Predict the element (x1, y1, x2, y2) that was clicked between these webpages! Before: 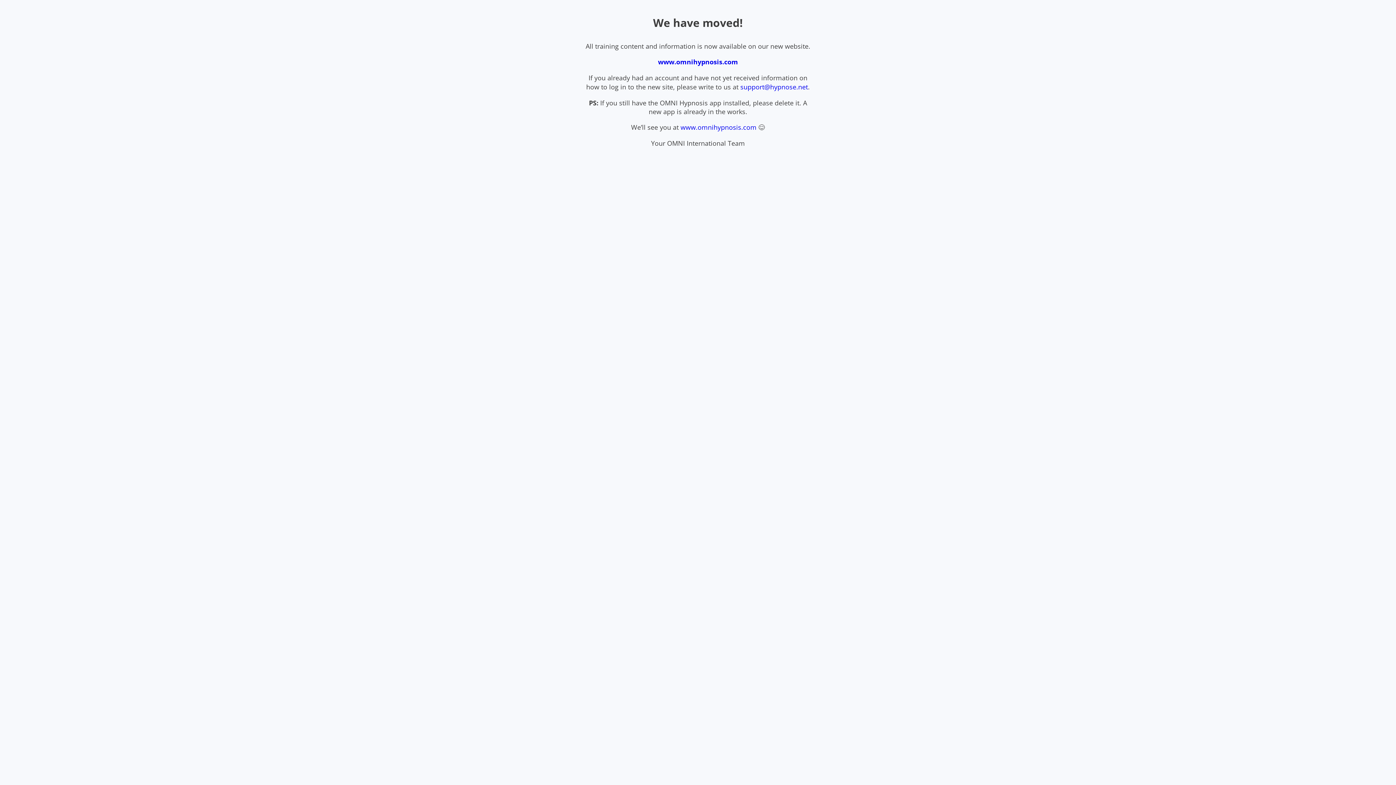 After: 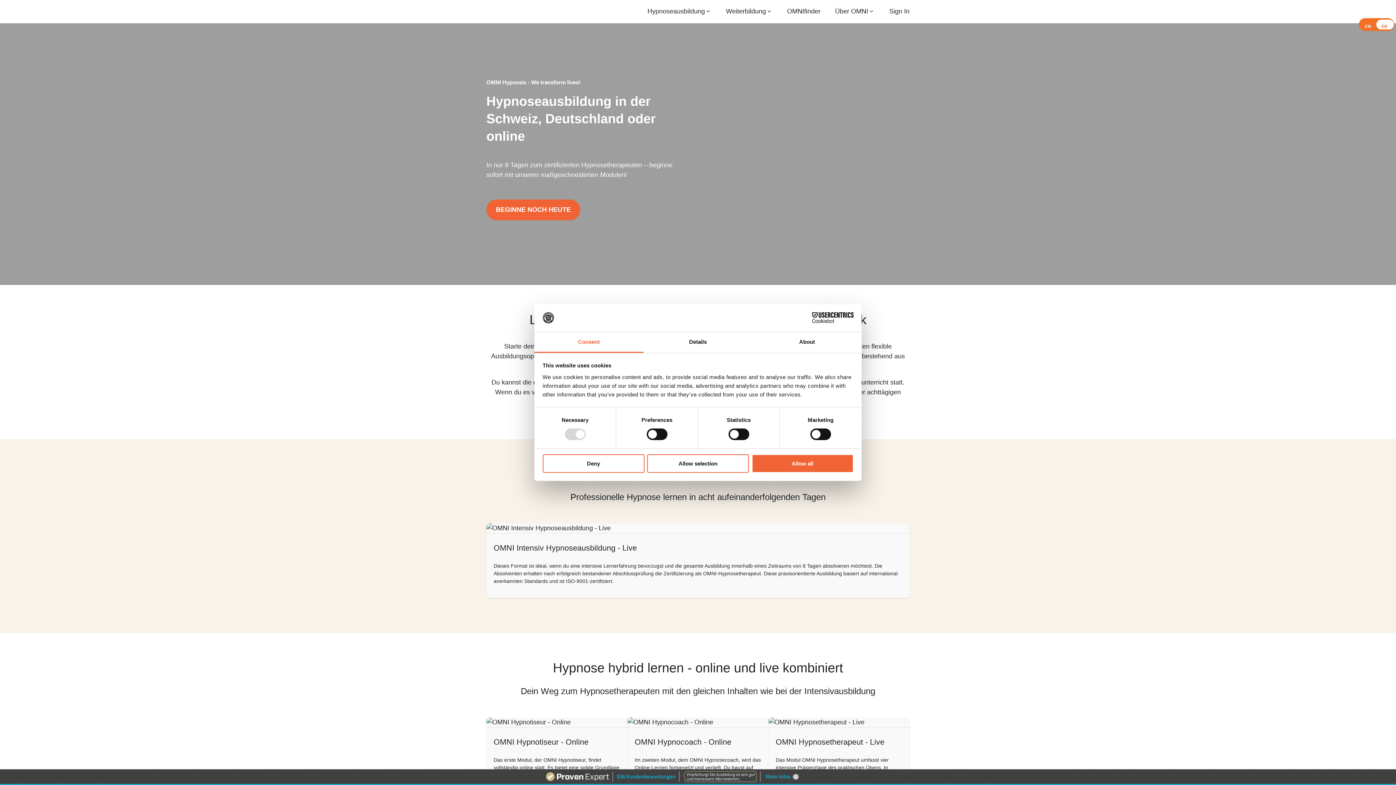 Action: bbox: (658, 57, 738, 66) label: www.omnihypnosis.com